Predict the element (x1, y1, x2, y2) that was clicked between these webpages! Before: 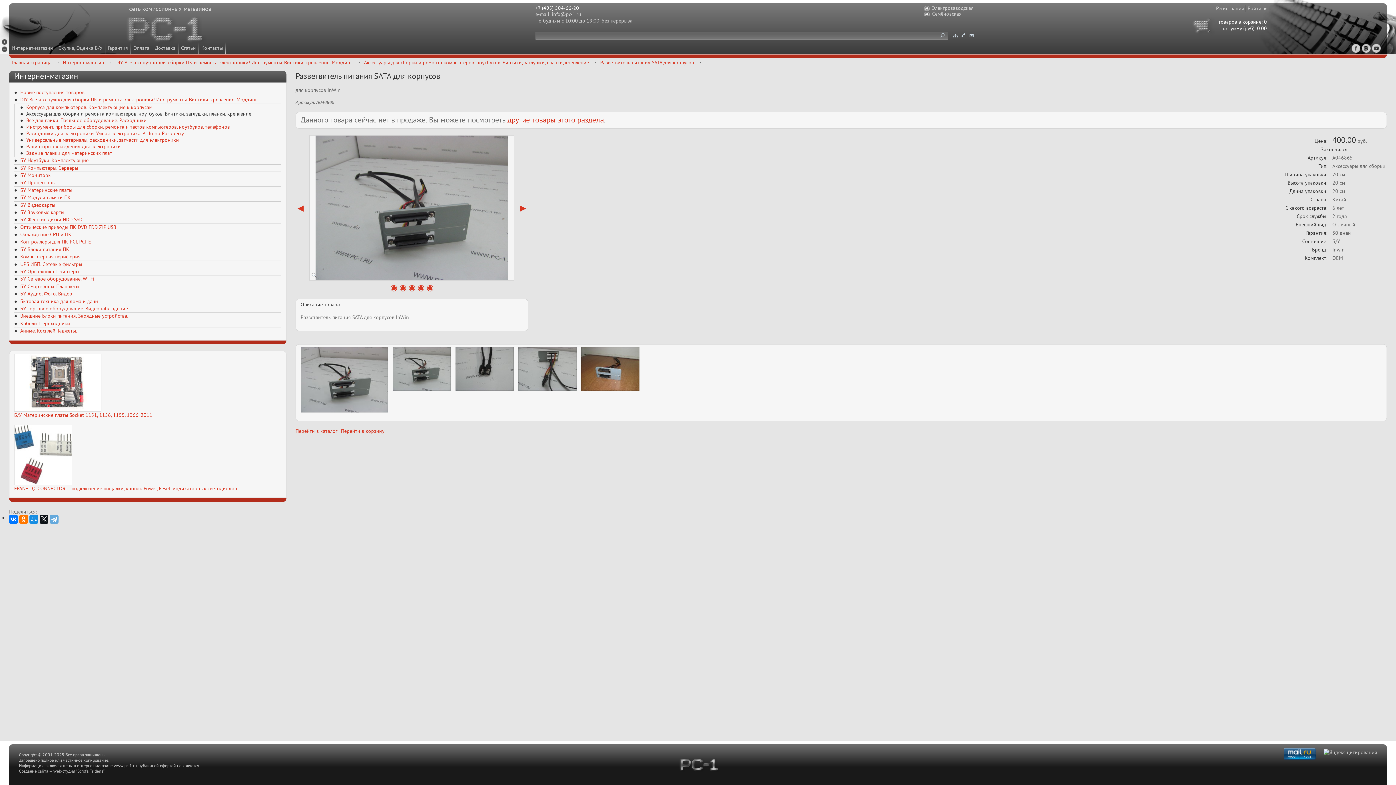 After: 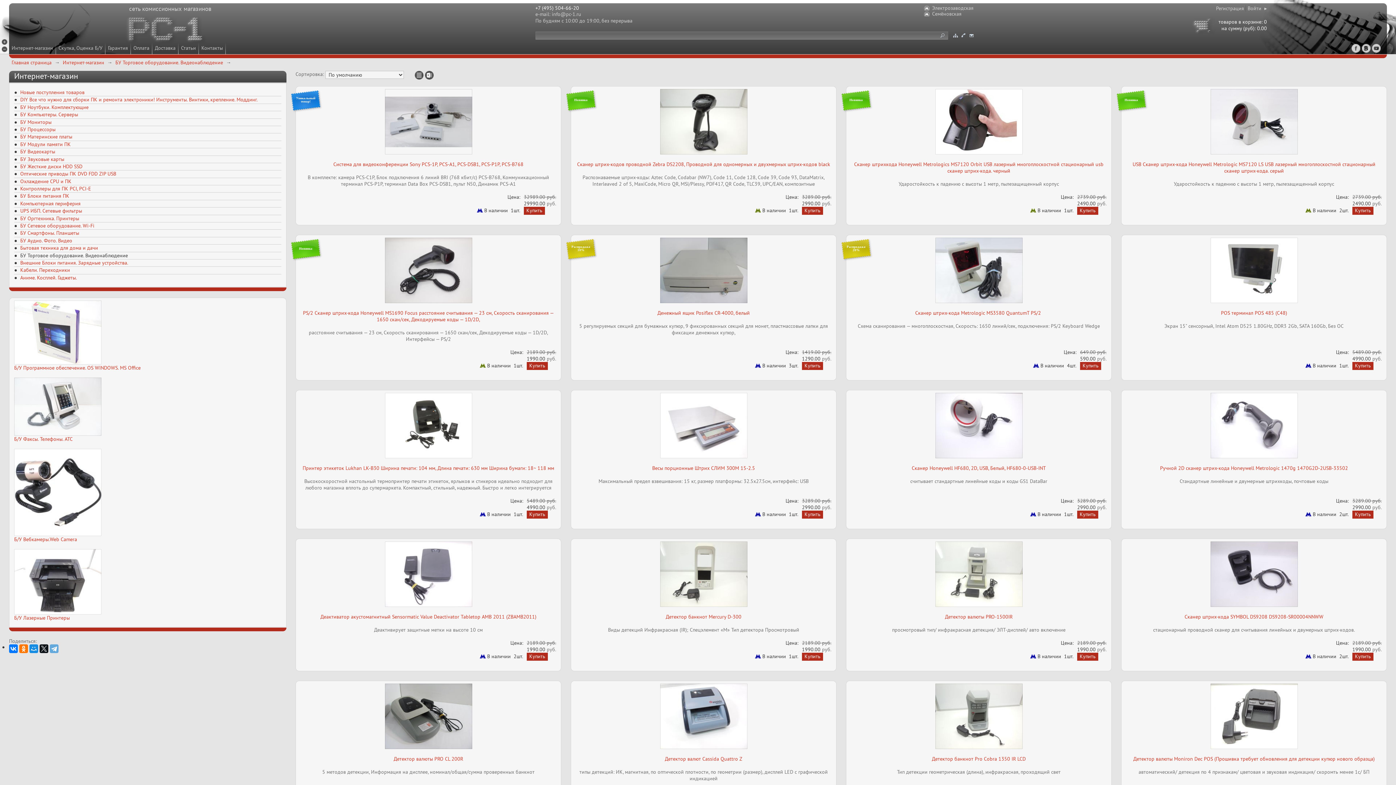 Action: label: БУ Торговое оборудование. Видеонаблюдение bbox: (20, 305, 281, 312)